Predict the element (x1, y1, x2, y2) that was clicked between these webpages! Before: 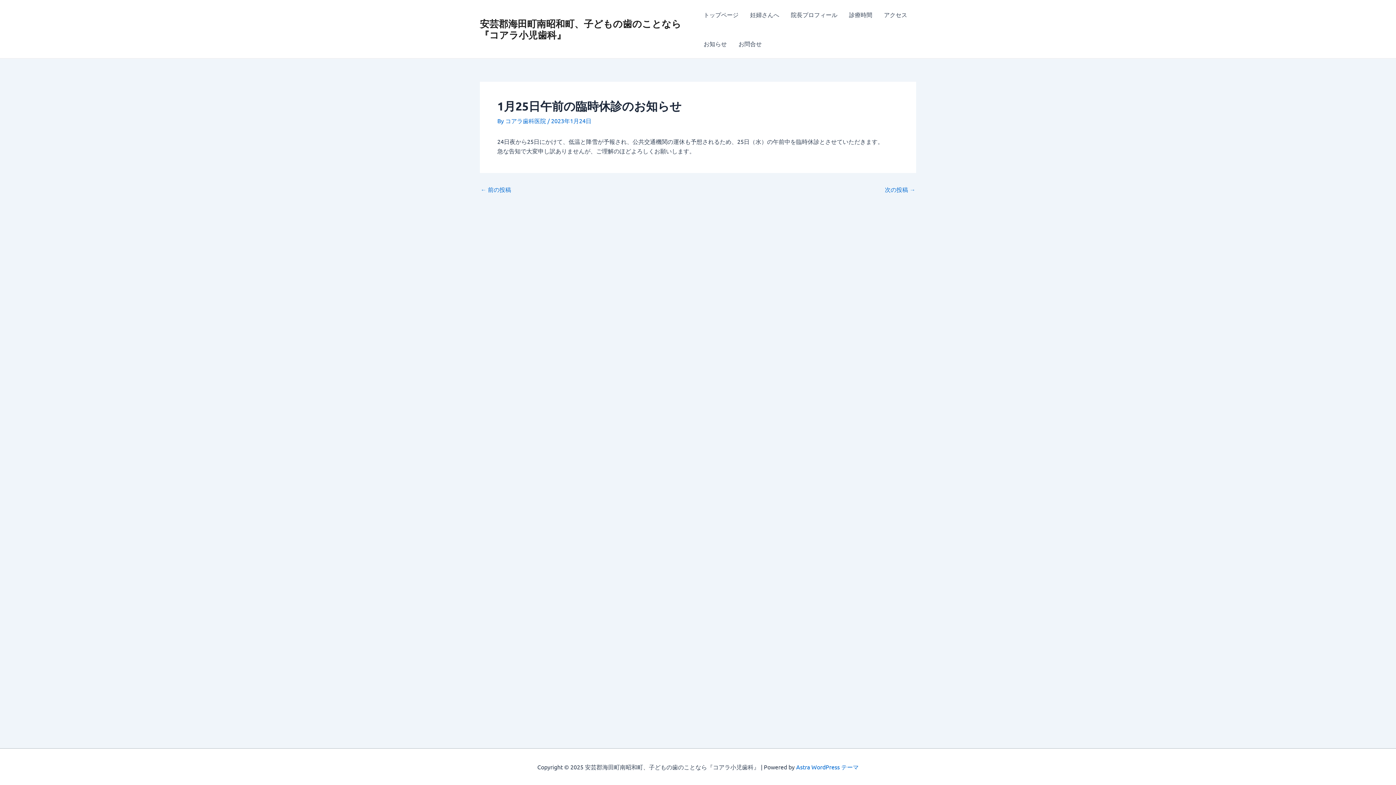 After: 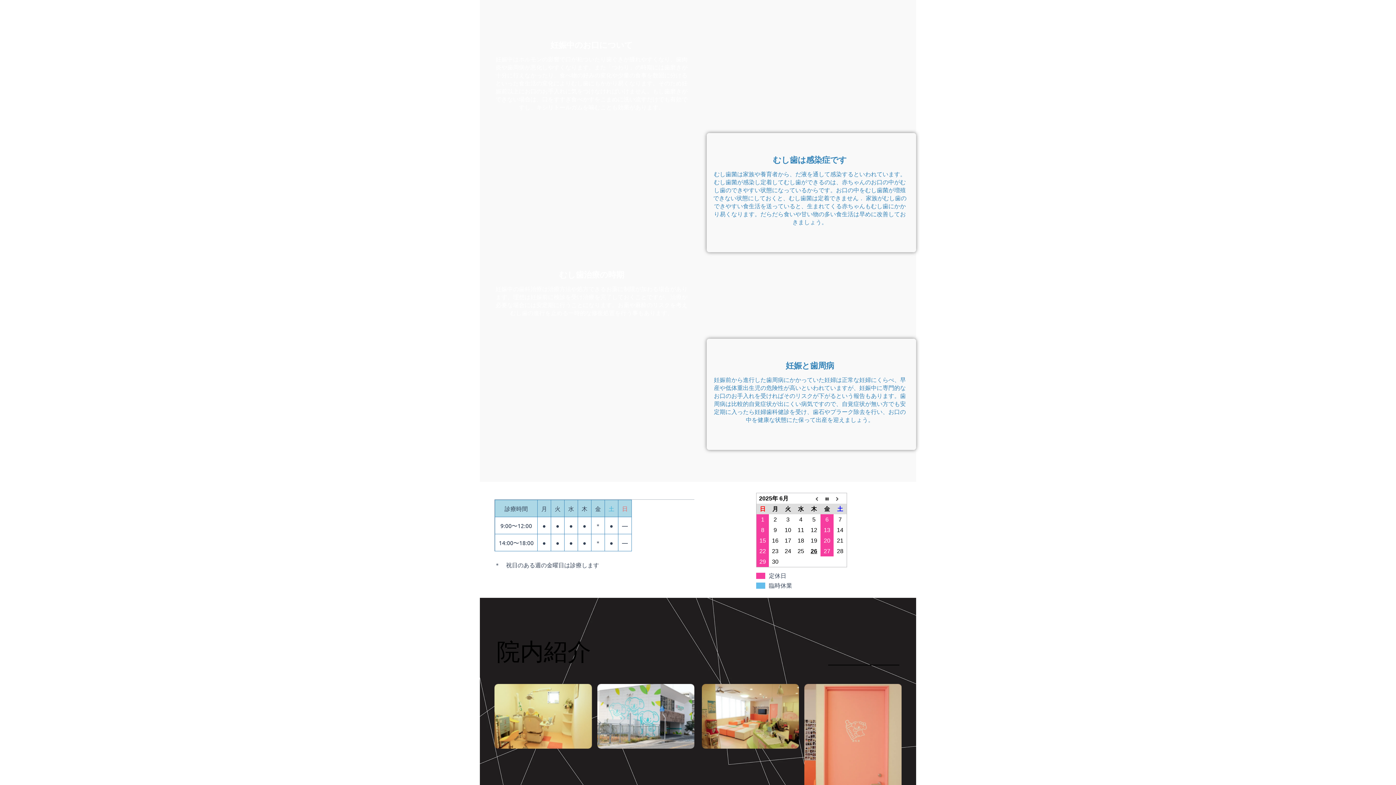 Action: bbox: (744, 0, 785, 29) label: 妊婦さんへ